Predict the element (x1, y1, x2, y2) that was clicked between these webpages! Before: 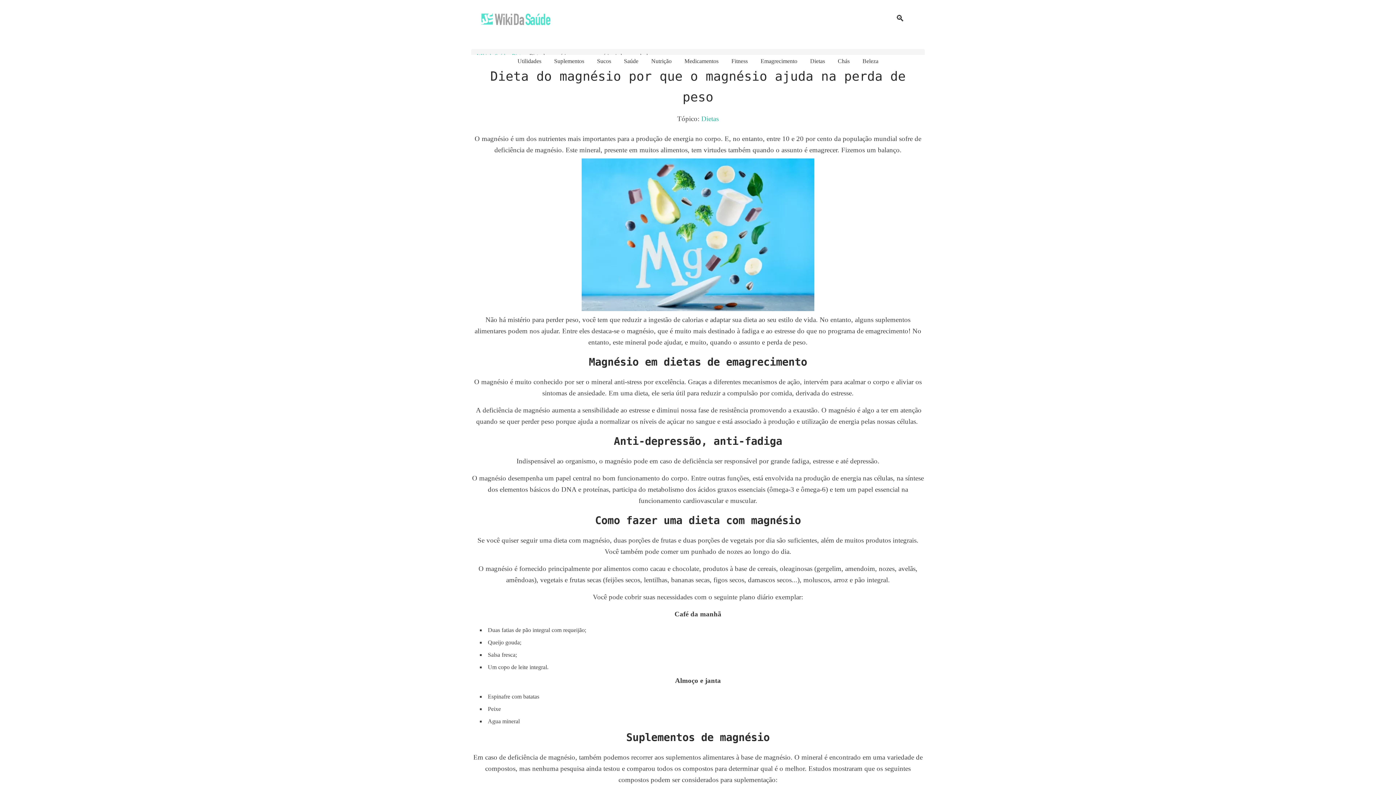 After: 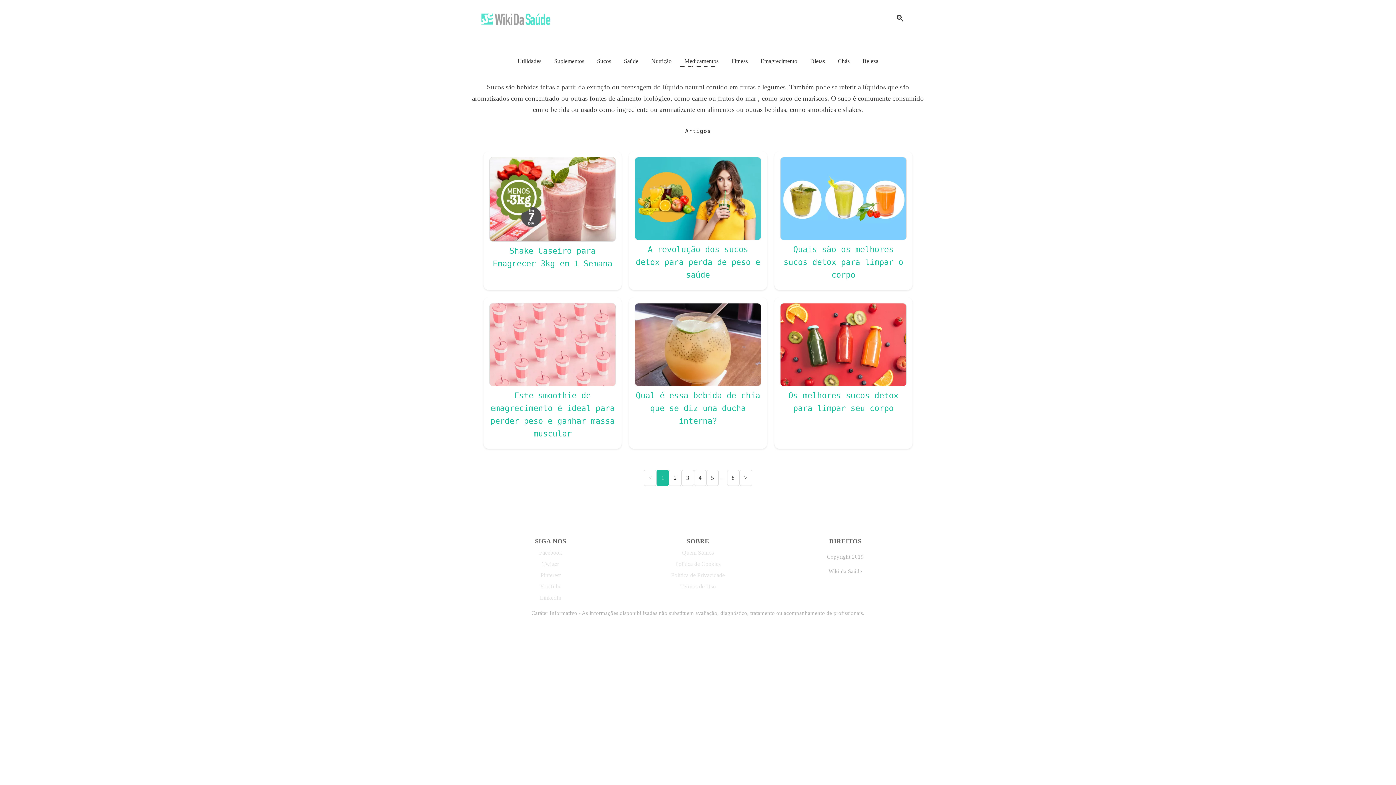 Action: bbox: (596, 57, 611, 64) label: Sucos